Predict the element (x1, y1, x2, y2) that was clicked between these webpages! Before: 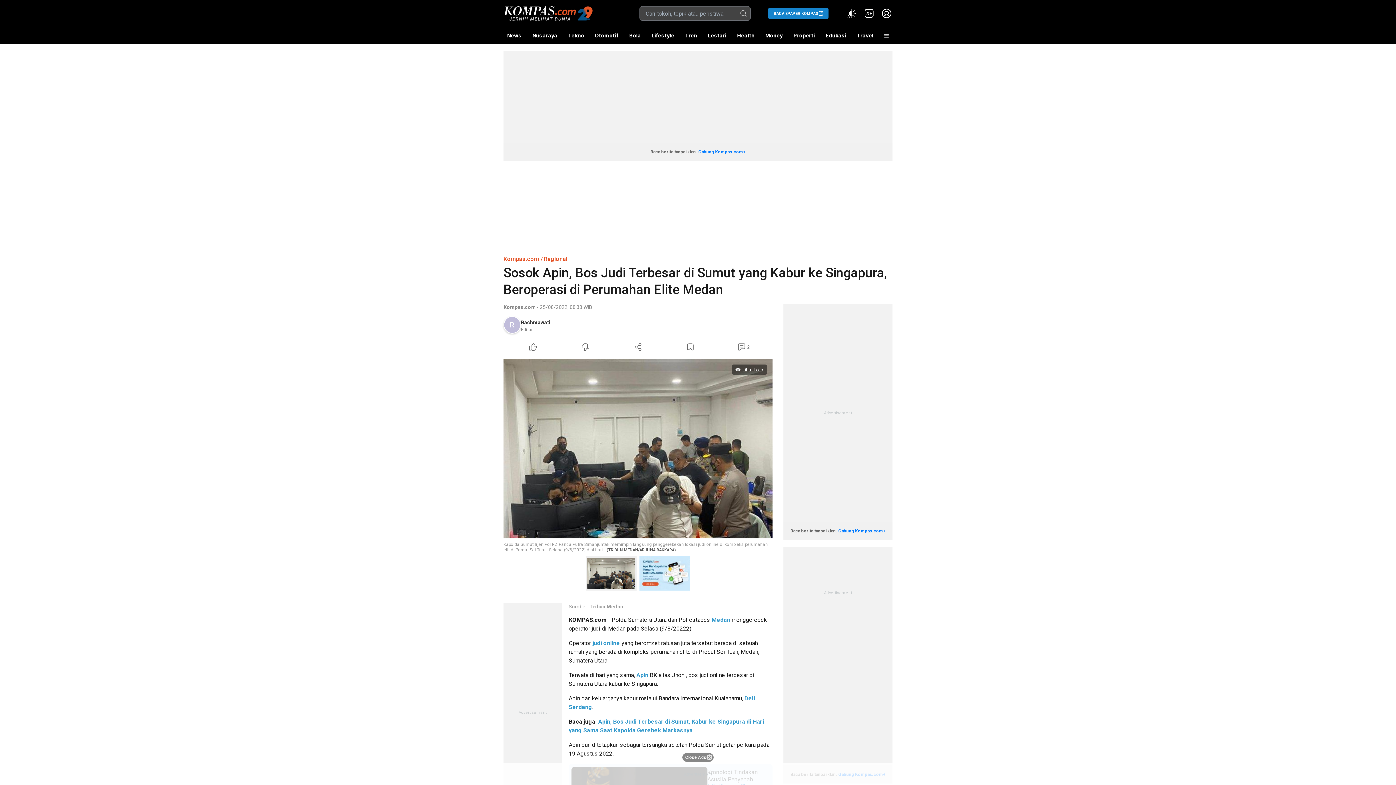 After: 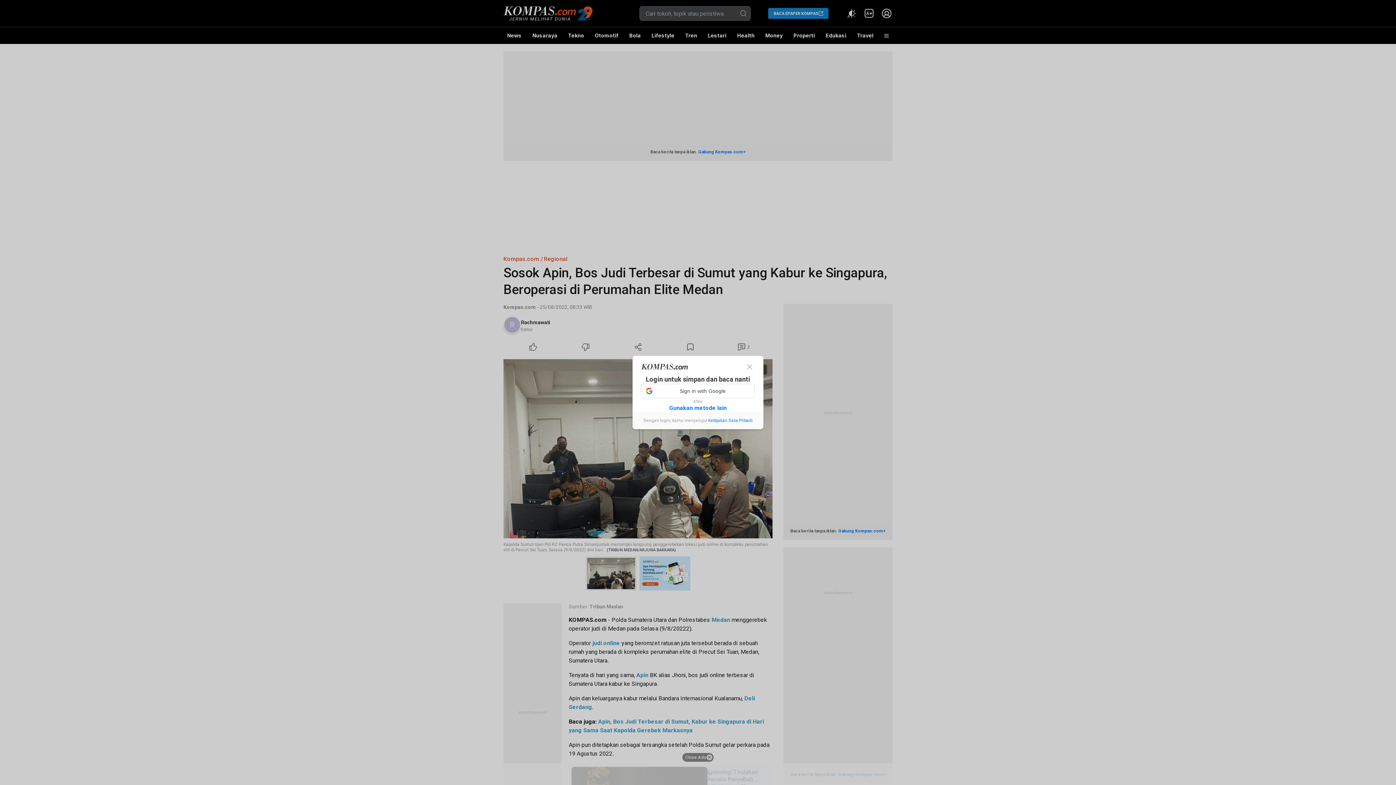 Action: label: Bookmark Article bbox: (664, 341, 716, 353)